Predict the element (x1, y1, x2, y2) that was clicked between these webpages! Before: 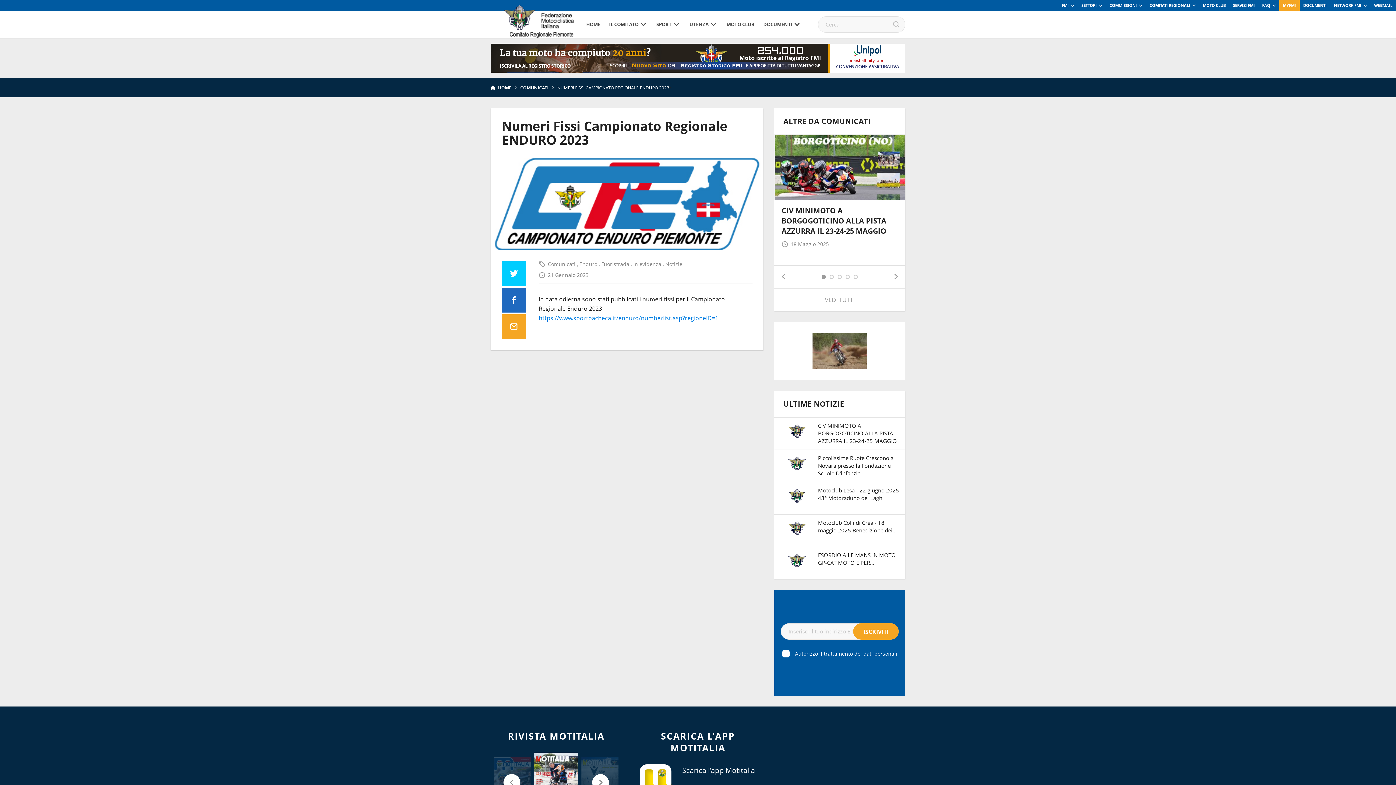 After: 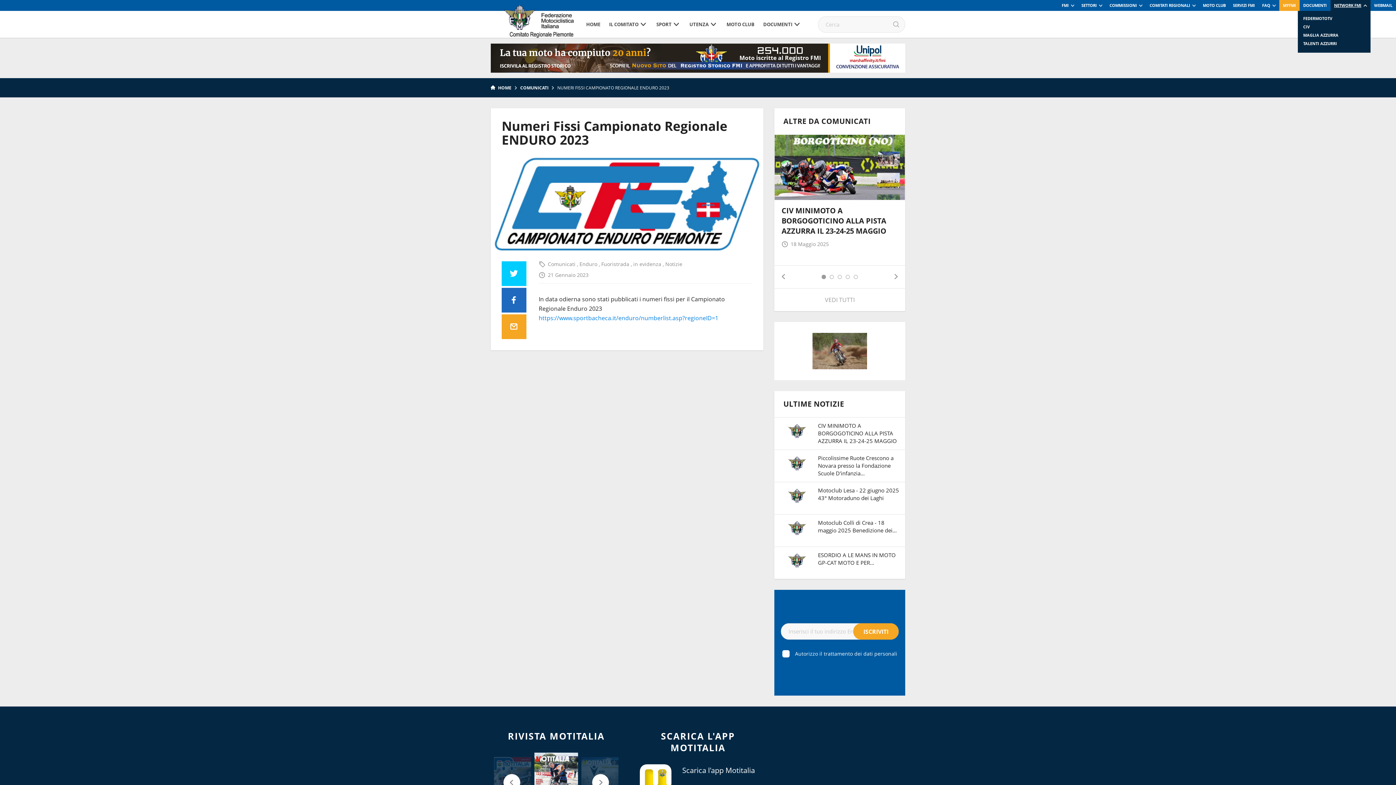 Action: bbox: (1330, 0, 1370, 10) label: NETWORK FMI